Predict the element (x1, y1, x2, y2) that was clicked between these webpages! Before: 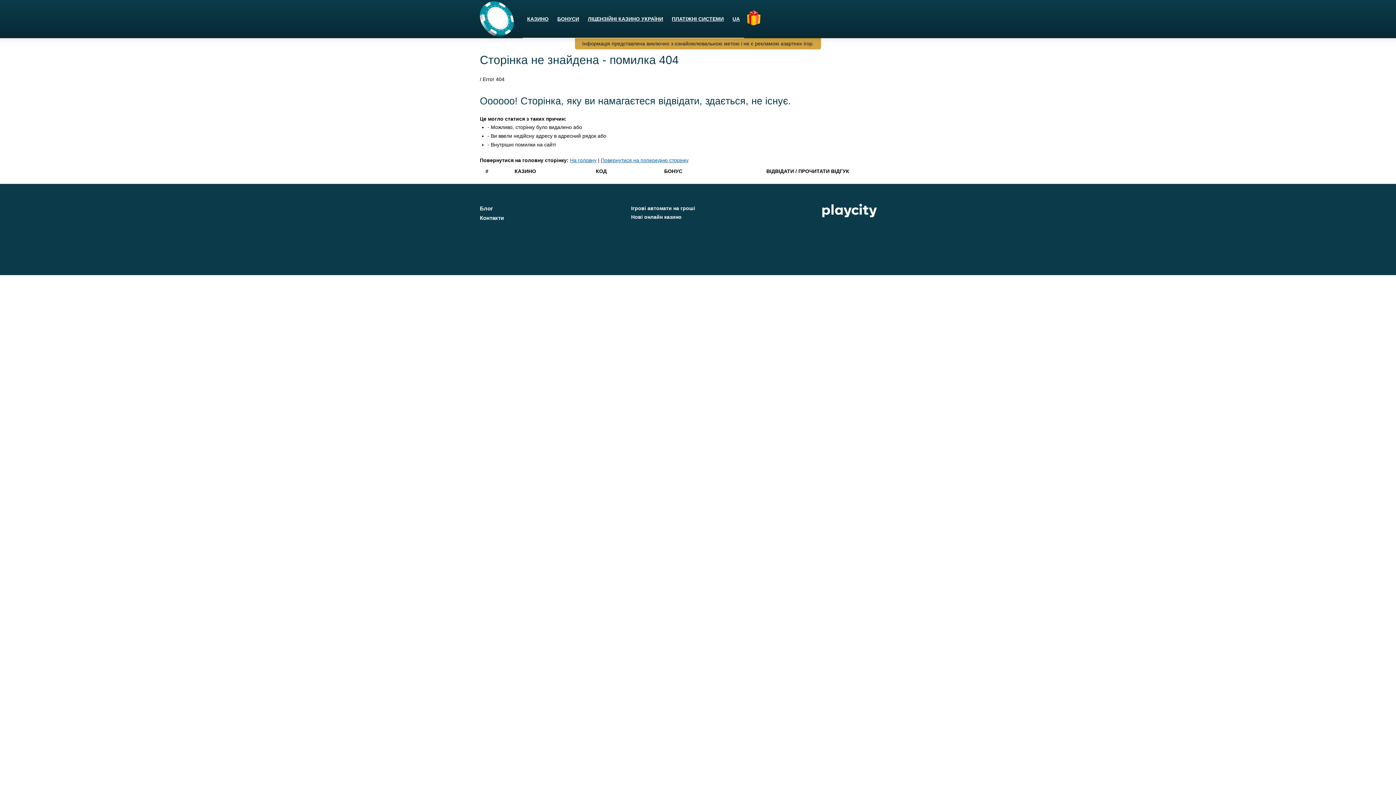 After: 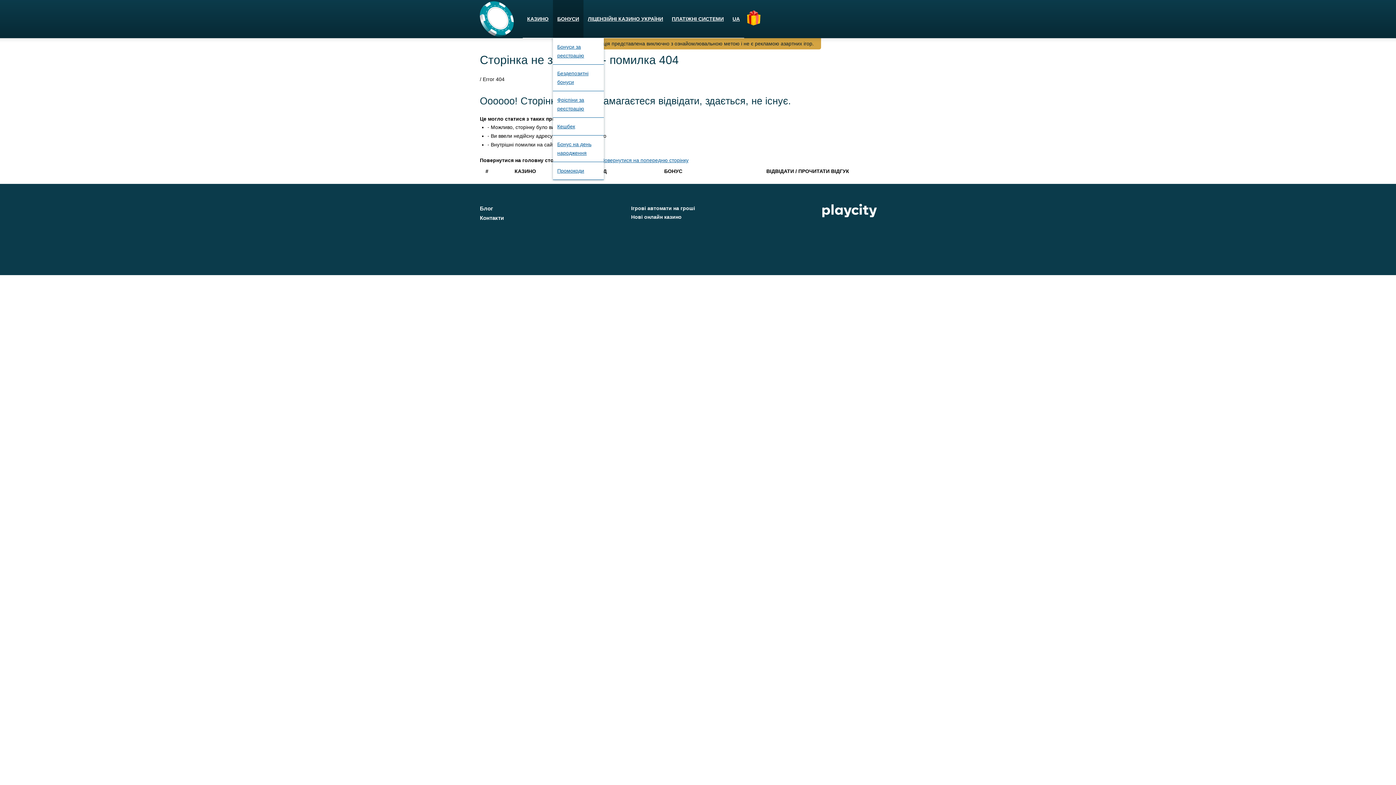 Action: label: БОНУСИ bbox: (553, 0, 583, 38)